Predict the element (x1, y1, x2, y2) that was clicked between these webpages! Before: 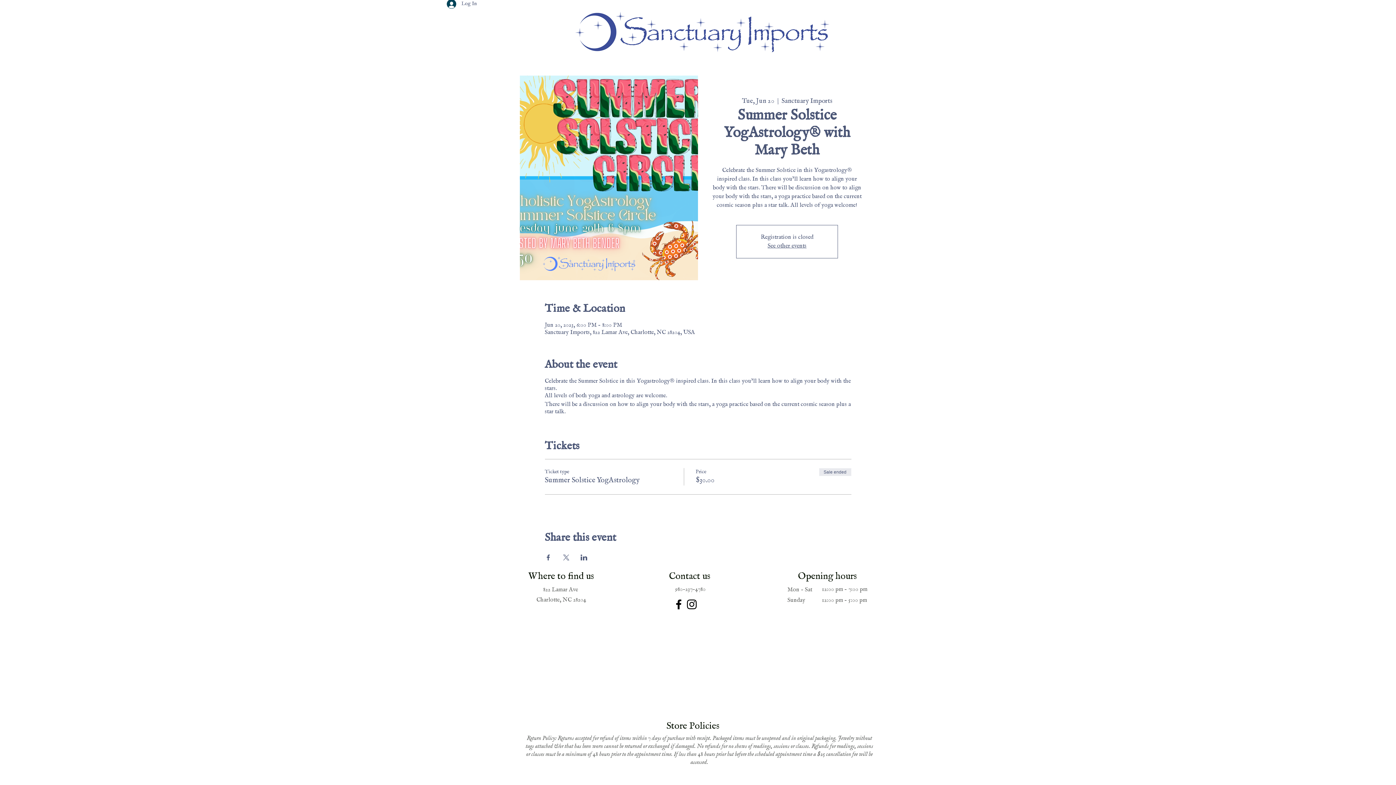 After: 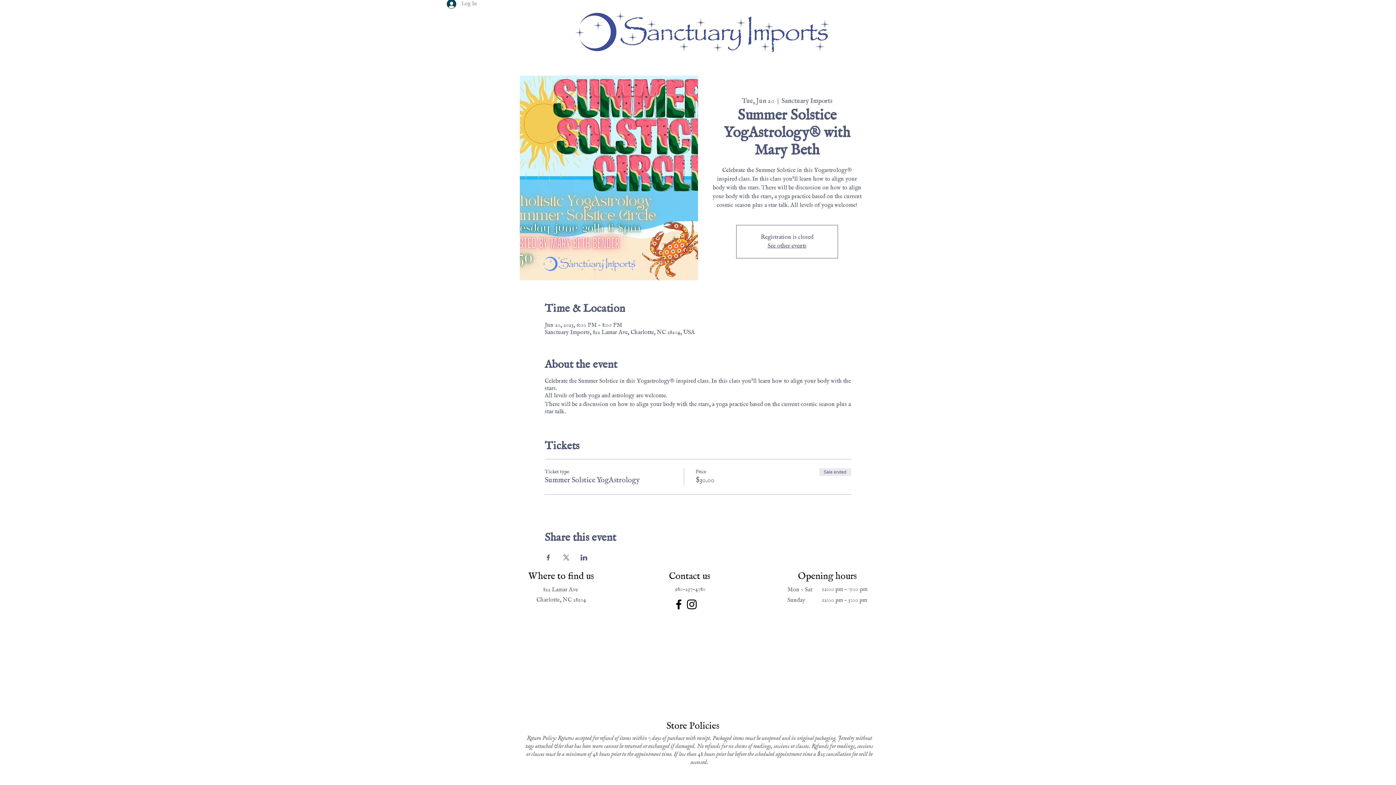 Action: label: Log In bbox: (441, -3, 480, 10)